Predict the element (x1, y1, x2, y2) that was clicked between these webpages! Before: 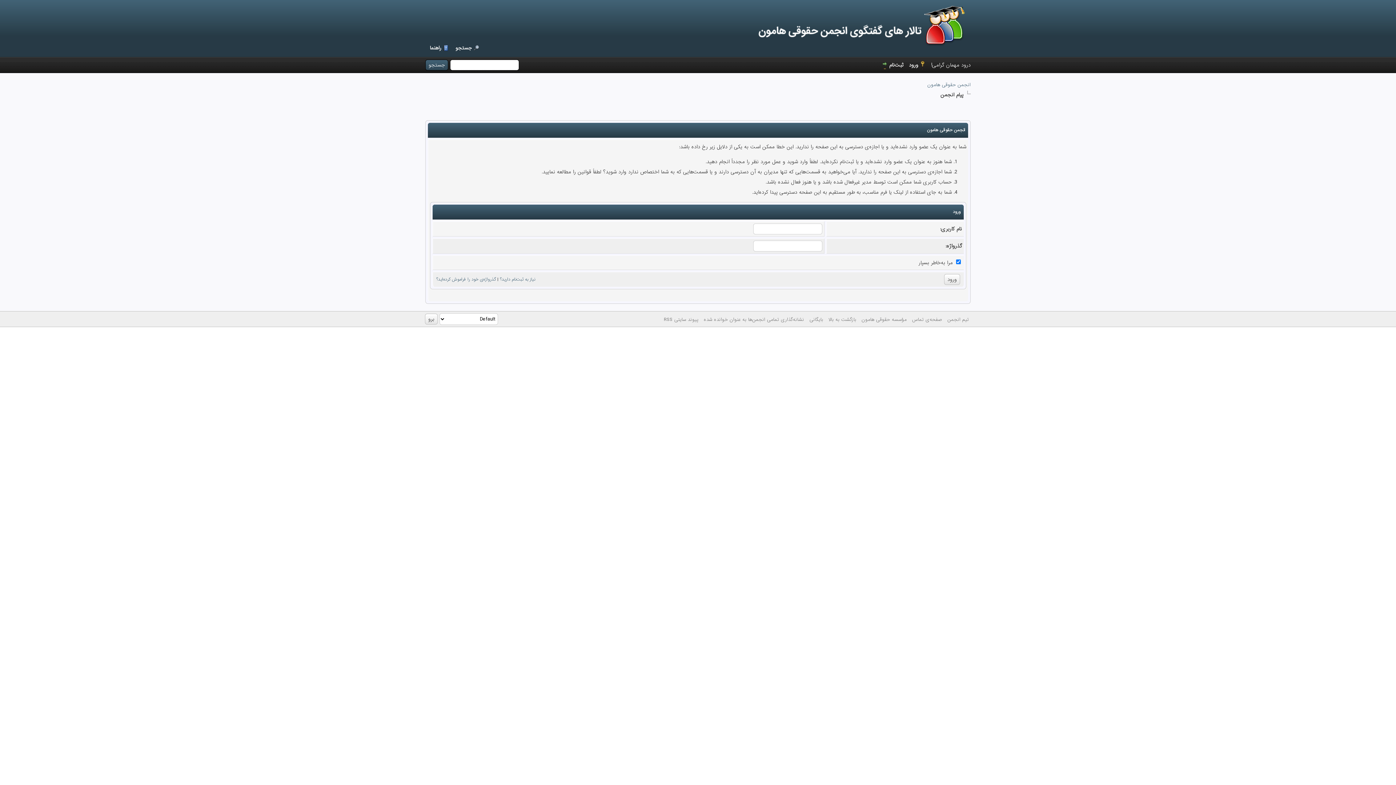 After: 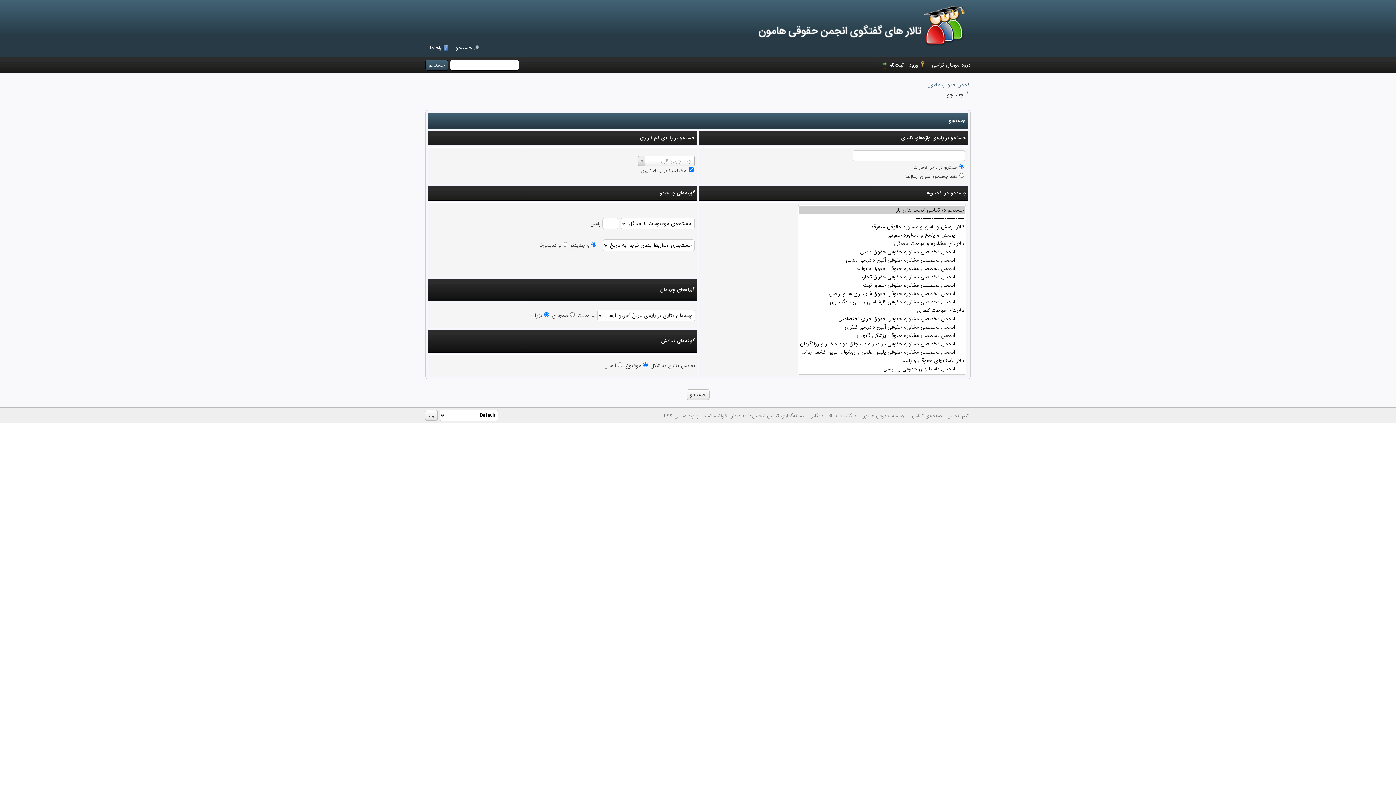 Action: label: جستجو bbox: (455, 45, 479, 50)